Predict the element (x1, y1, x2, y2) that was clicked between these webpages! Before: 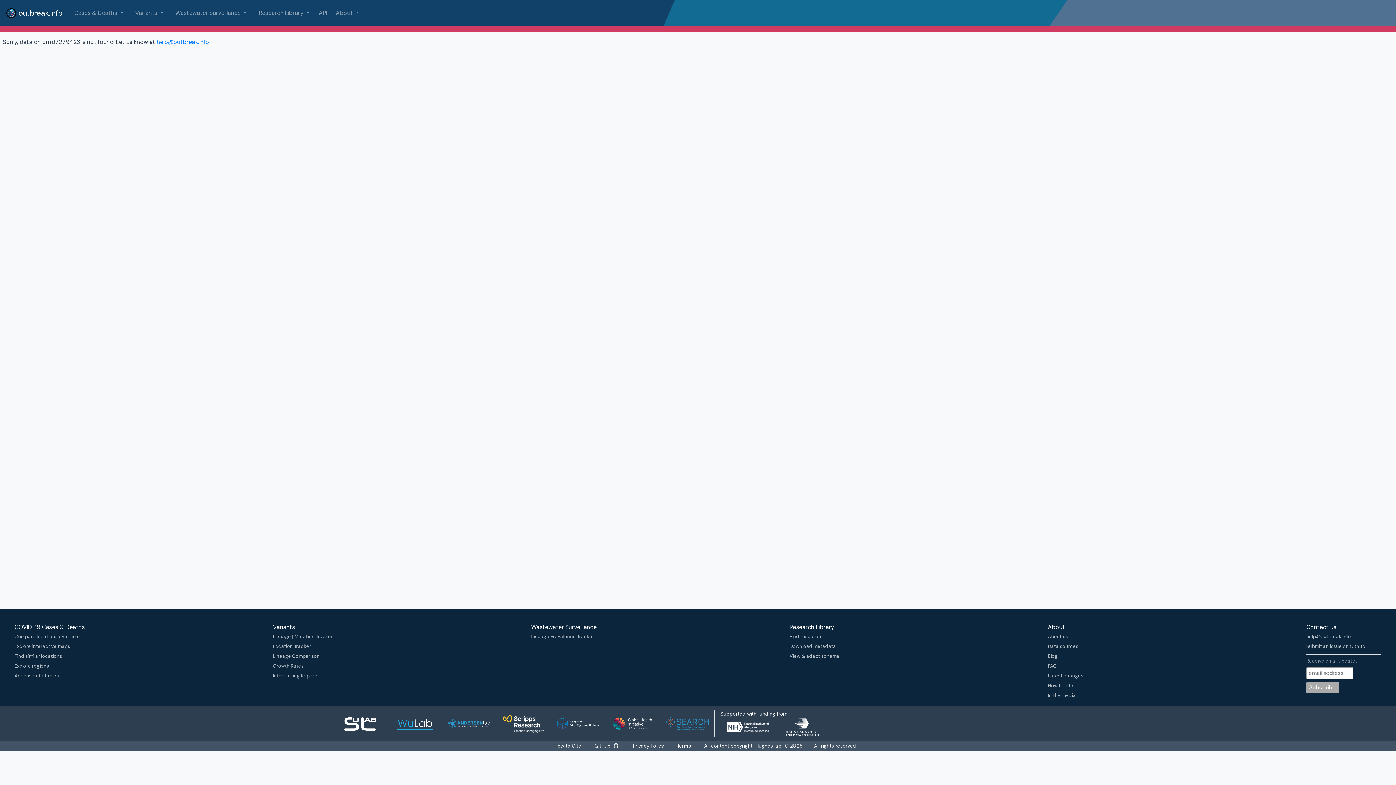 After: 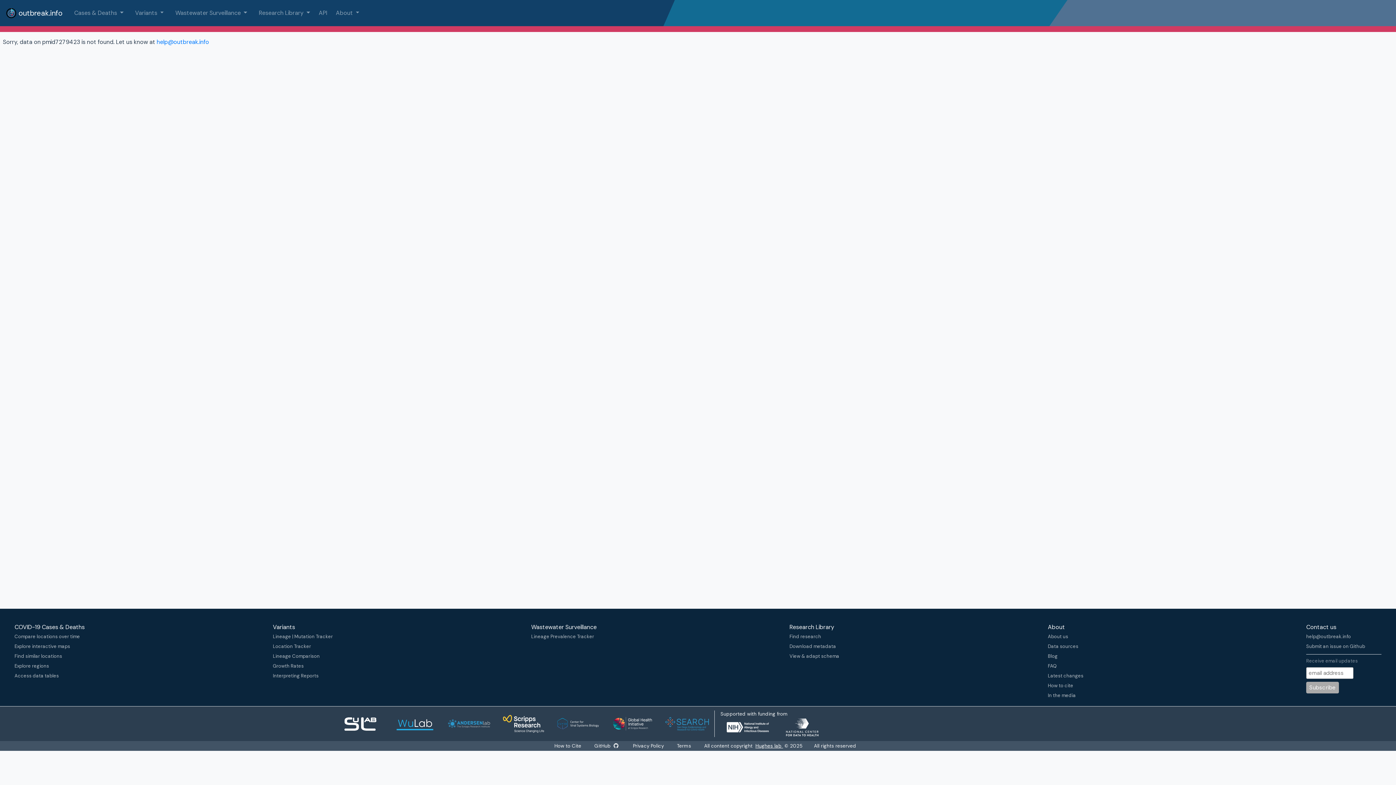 Action: label: Hughes lab  bbox: (755, 743, 783, 749)